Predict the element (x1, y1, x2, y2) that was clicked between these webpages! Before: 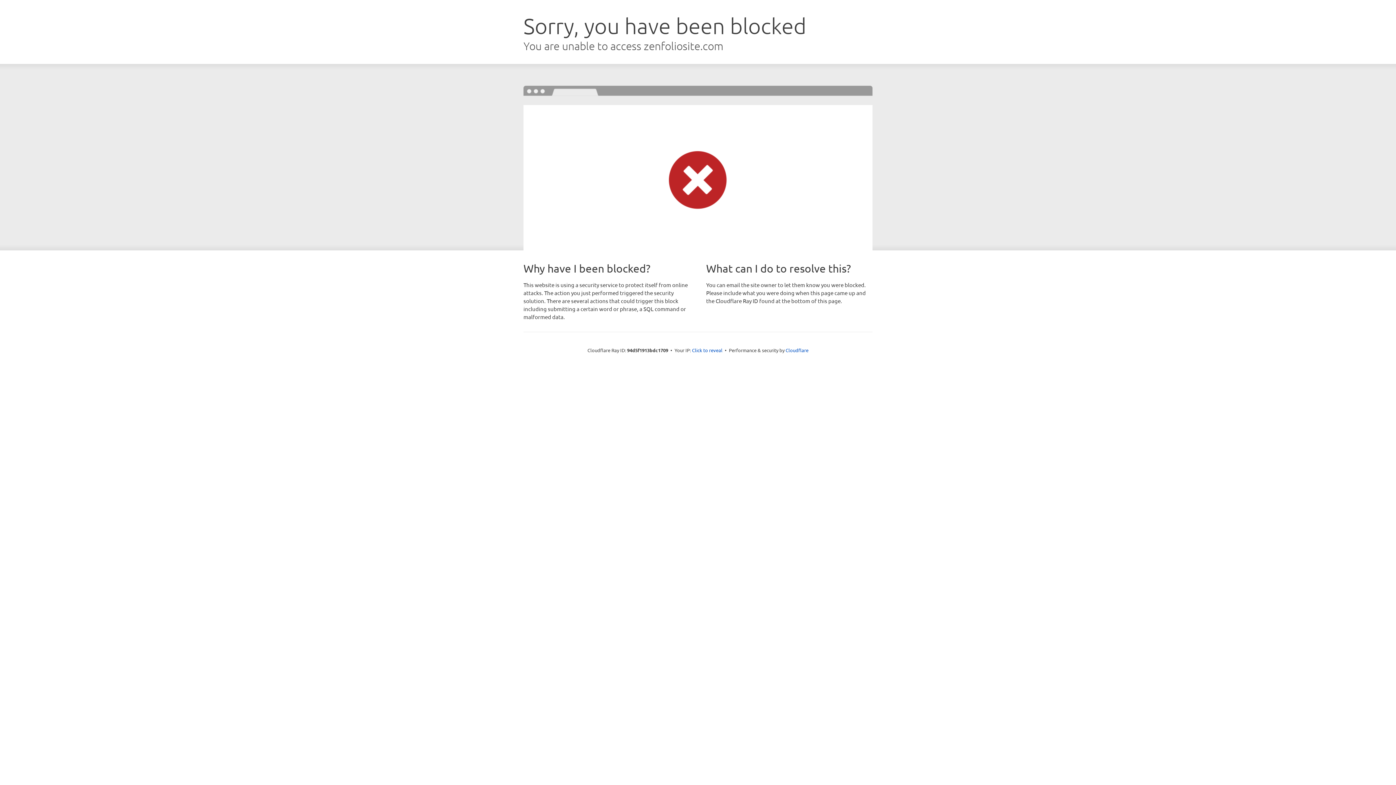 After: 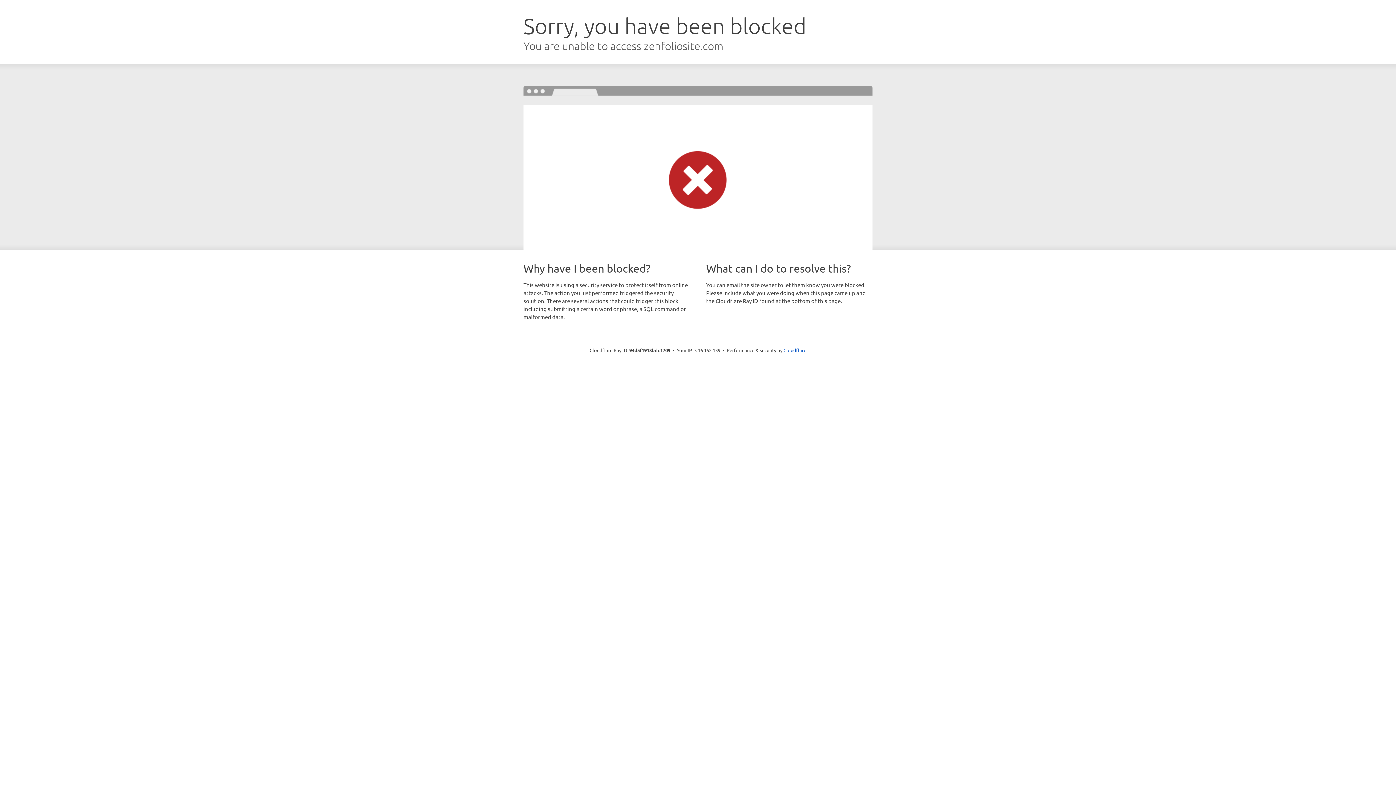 Action: label: Click to reveal bbox: (692, 346, 722, 353)